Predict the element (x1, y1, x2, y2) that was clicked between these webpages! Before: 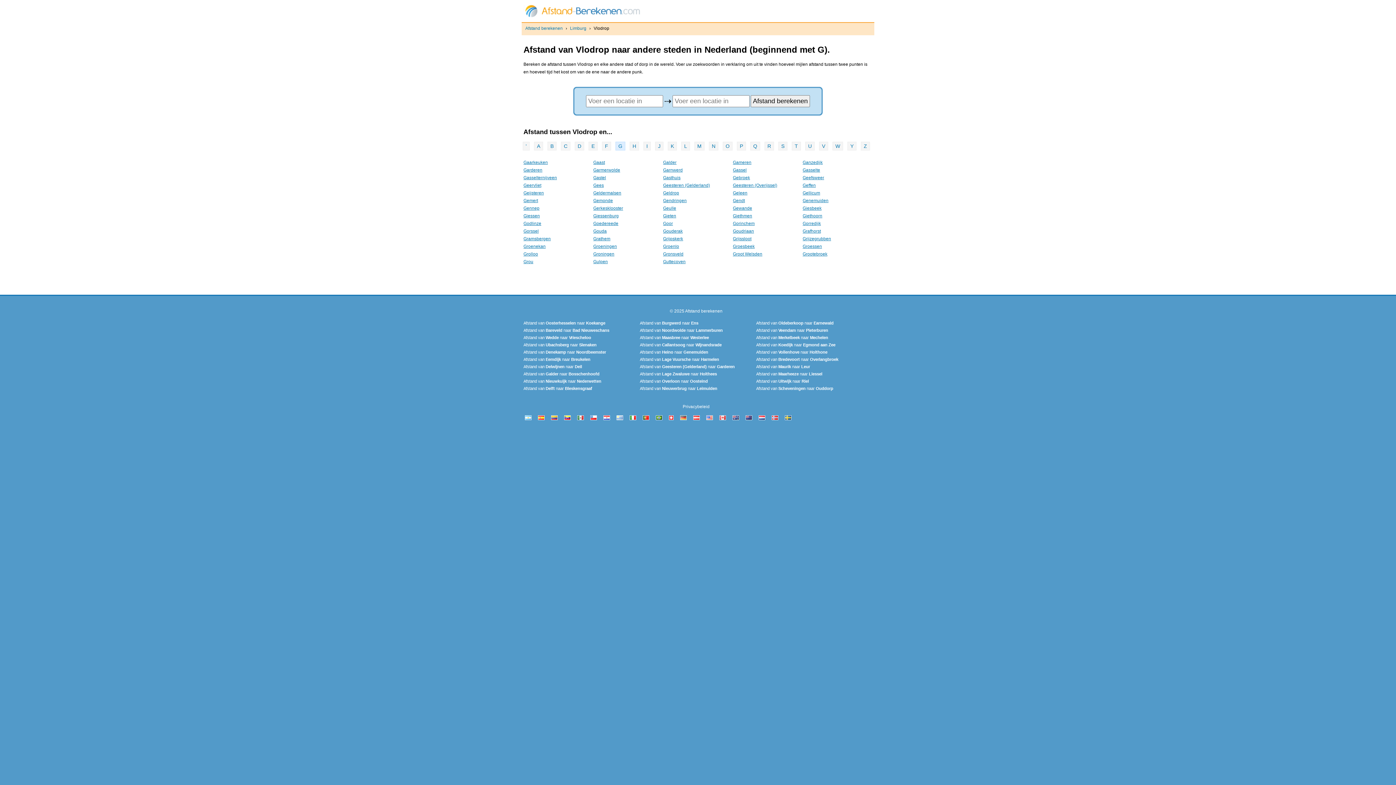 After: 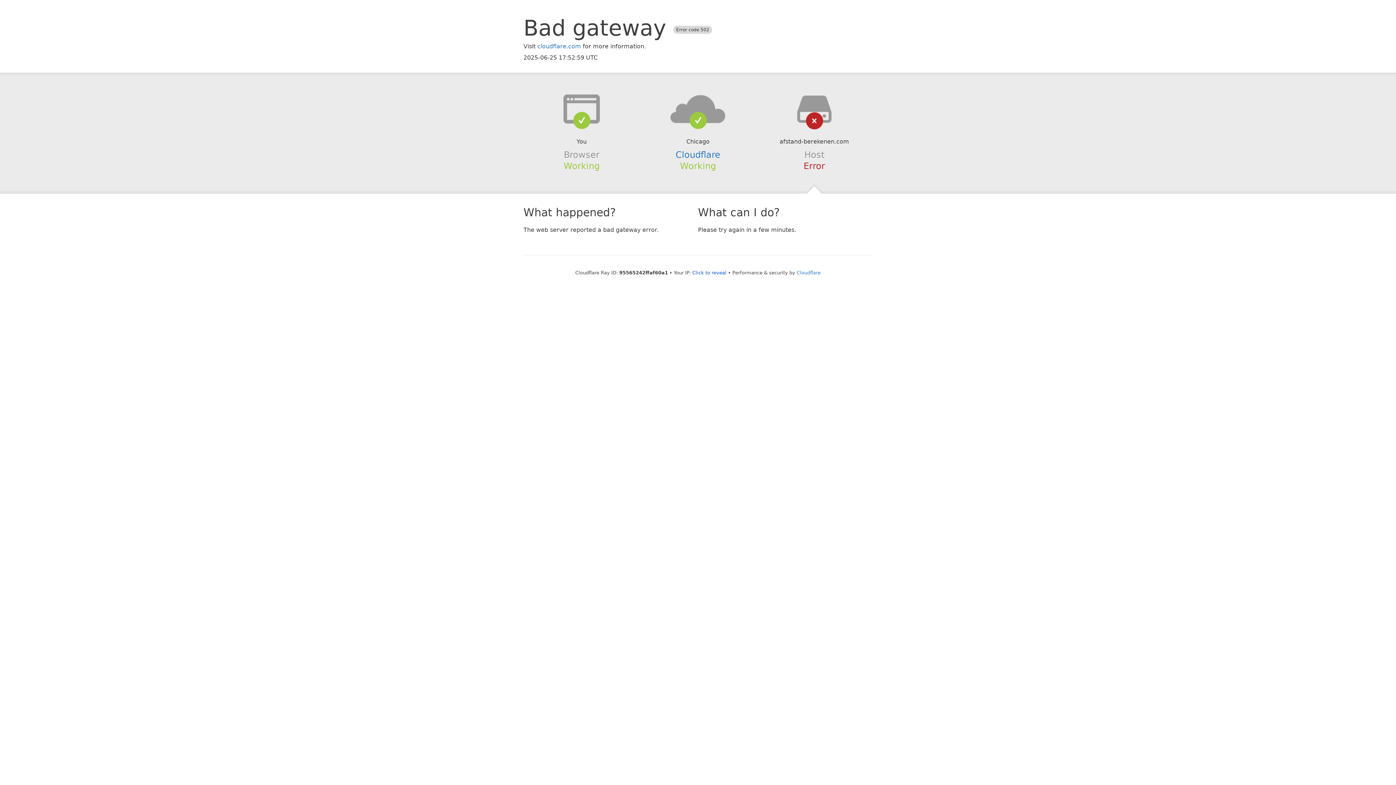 Action: label: Afstand van Callantsoog naar Wijnandsrade bbox: (640, 342, 725, 347)